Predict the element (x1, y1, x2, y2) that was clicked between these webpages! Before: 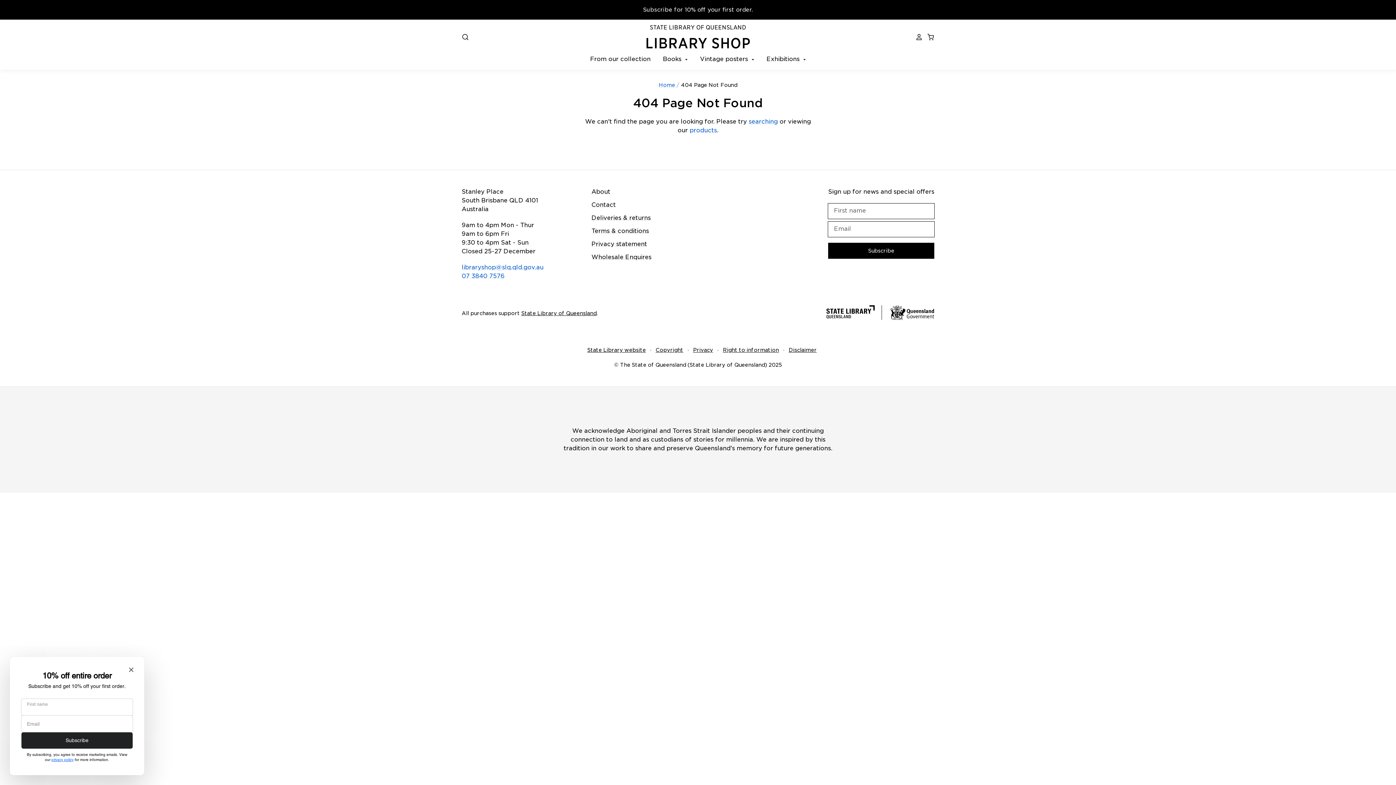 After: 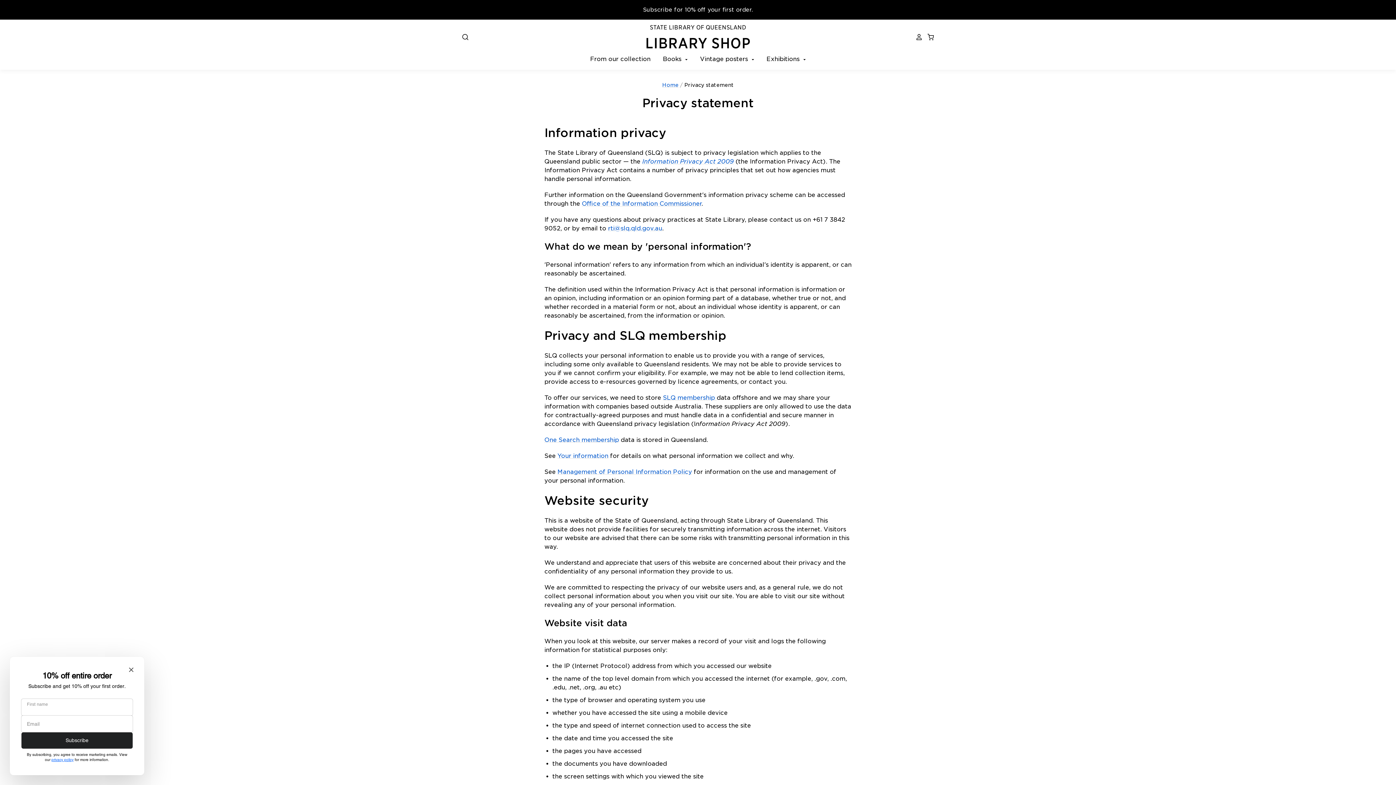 Action: bbox: (693, 347, 713, 353) label: Privacy